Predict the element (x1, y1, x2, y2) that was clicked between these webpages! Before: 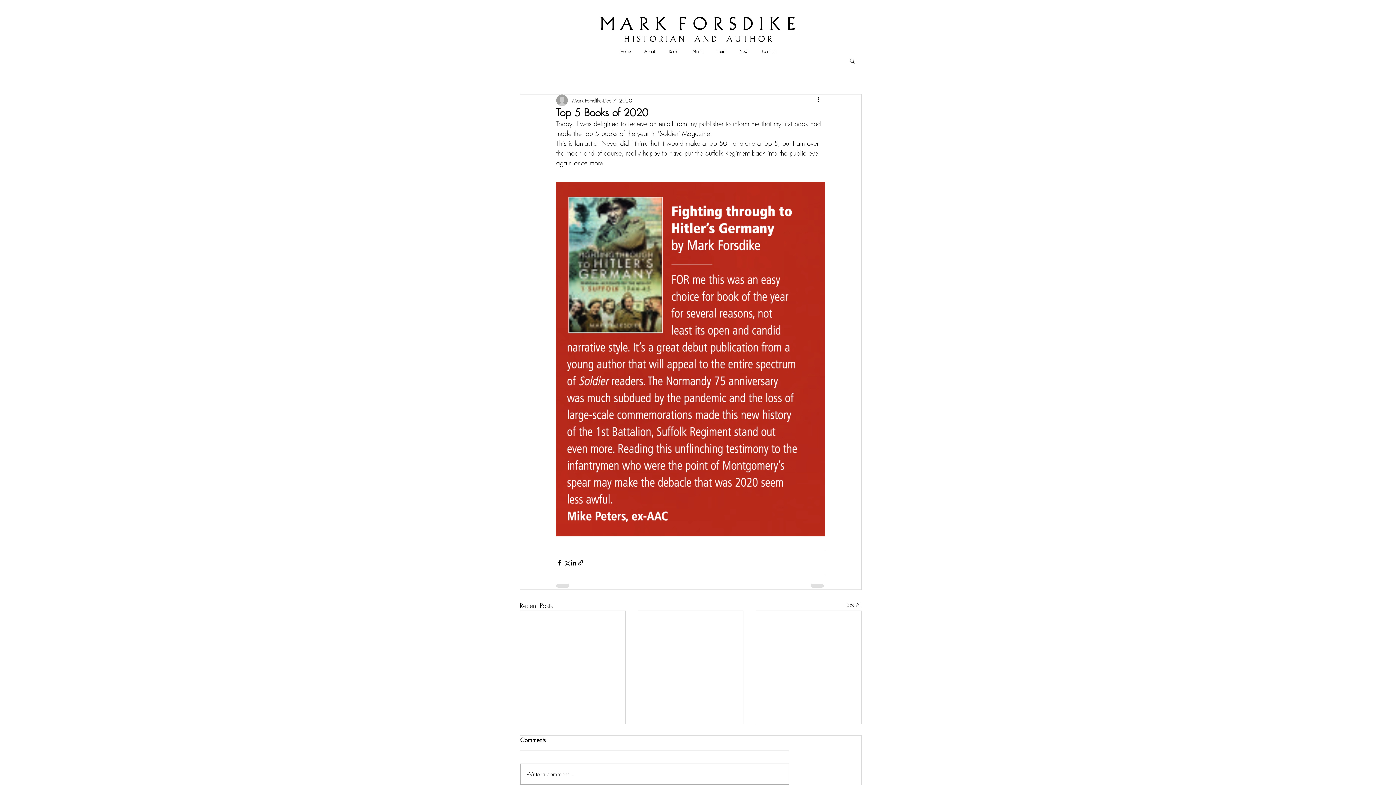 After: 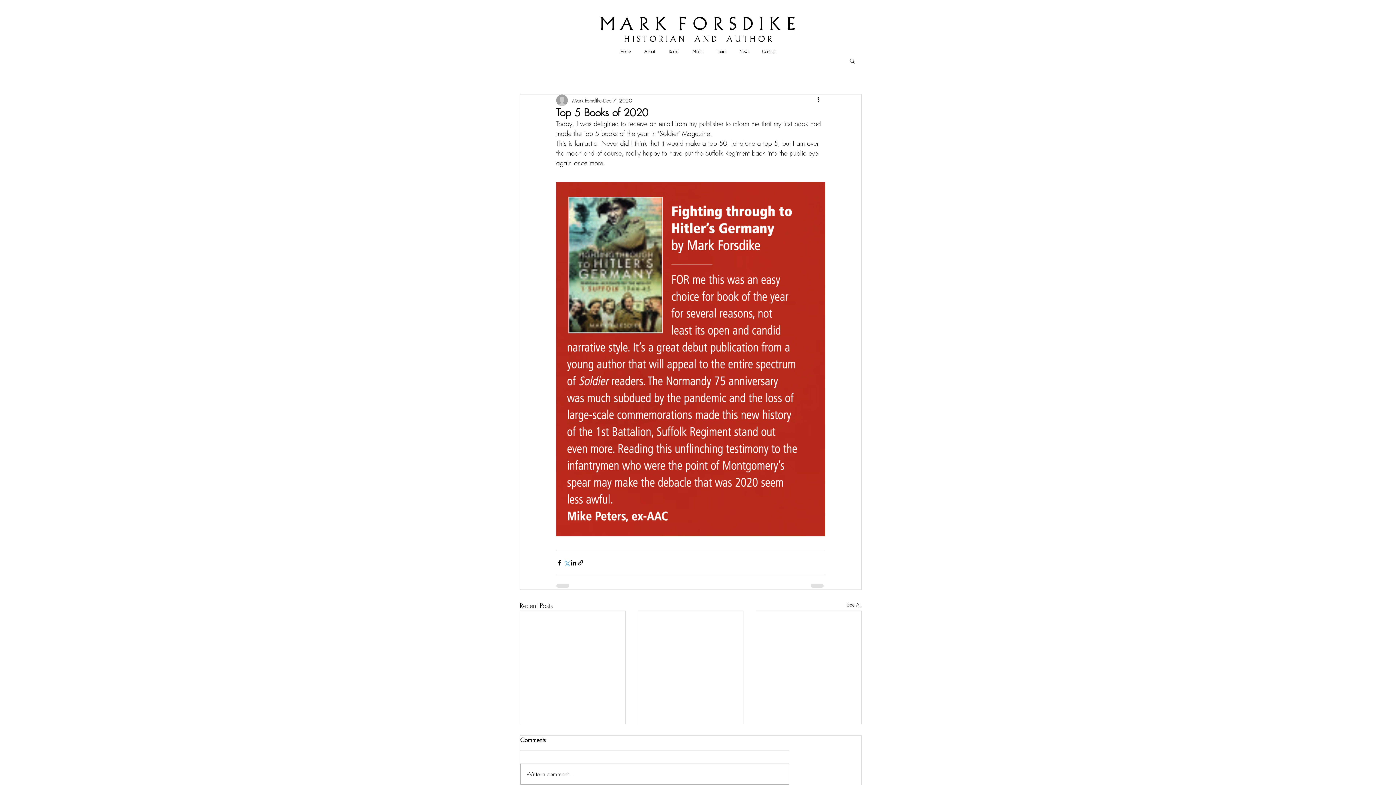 Action: label: Share via X (Twitter) bbox: (563, 559, 570, 566)